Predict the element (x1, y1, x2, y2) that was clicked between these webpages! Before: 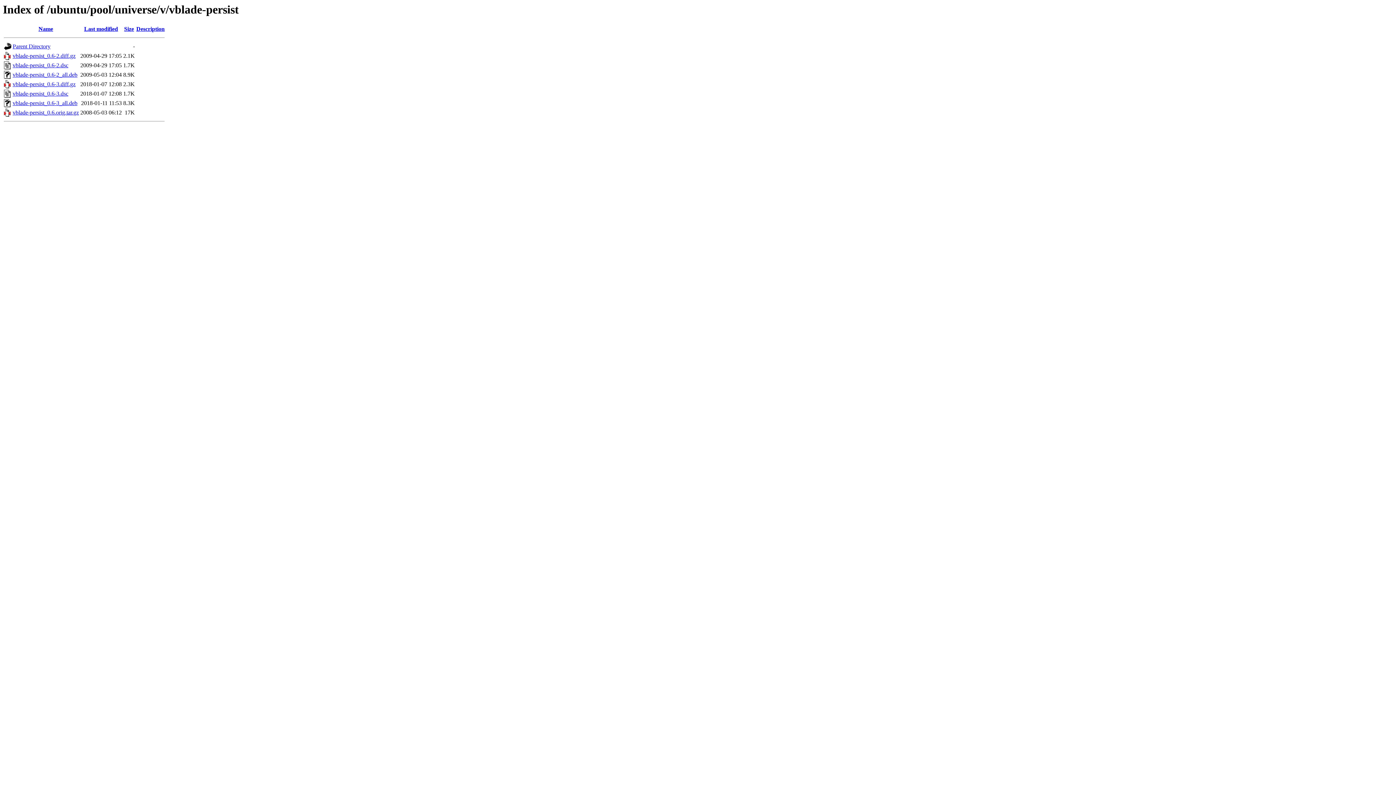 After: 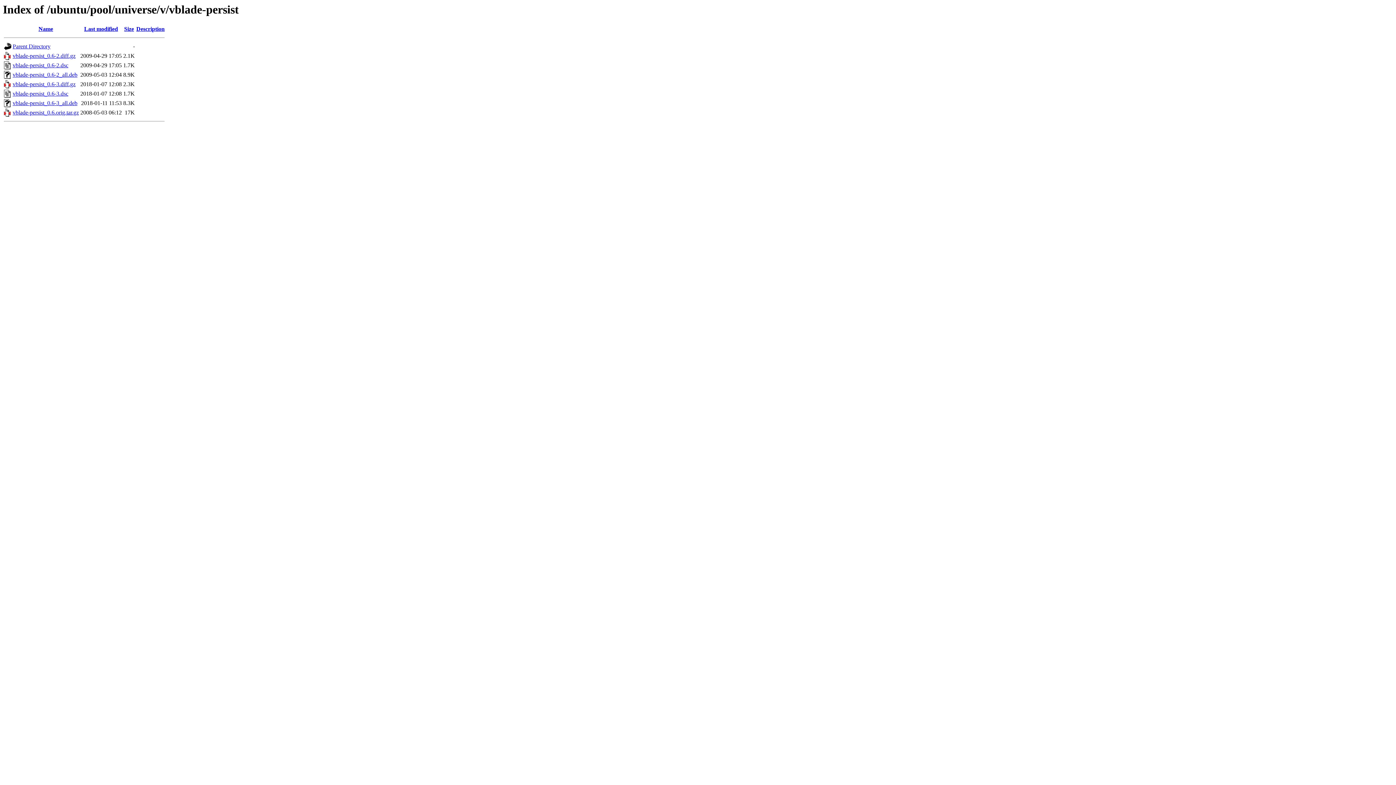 Action: bbox: (38, 25, 53, 32) label: Name